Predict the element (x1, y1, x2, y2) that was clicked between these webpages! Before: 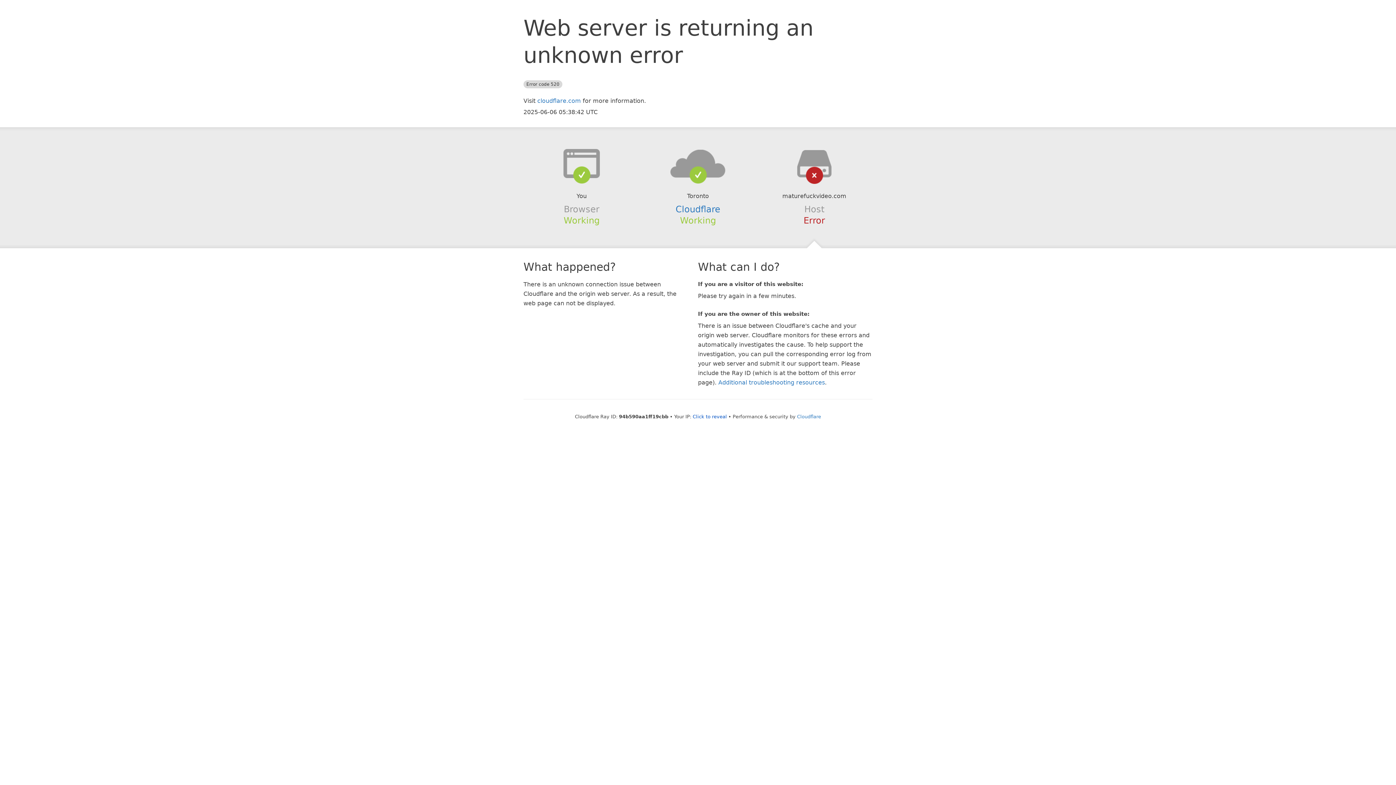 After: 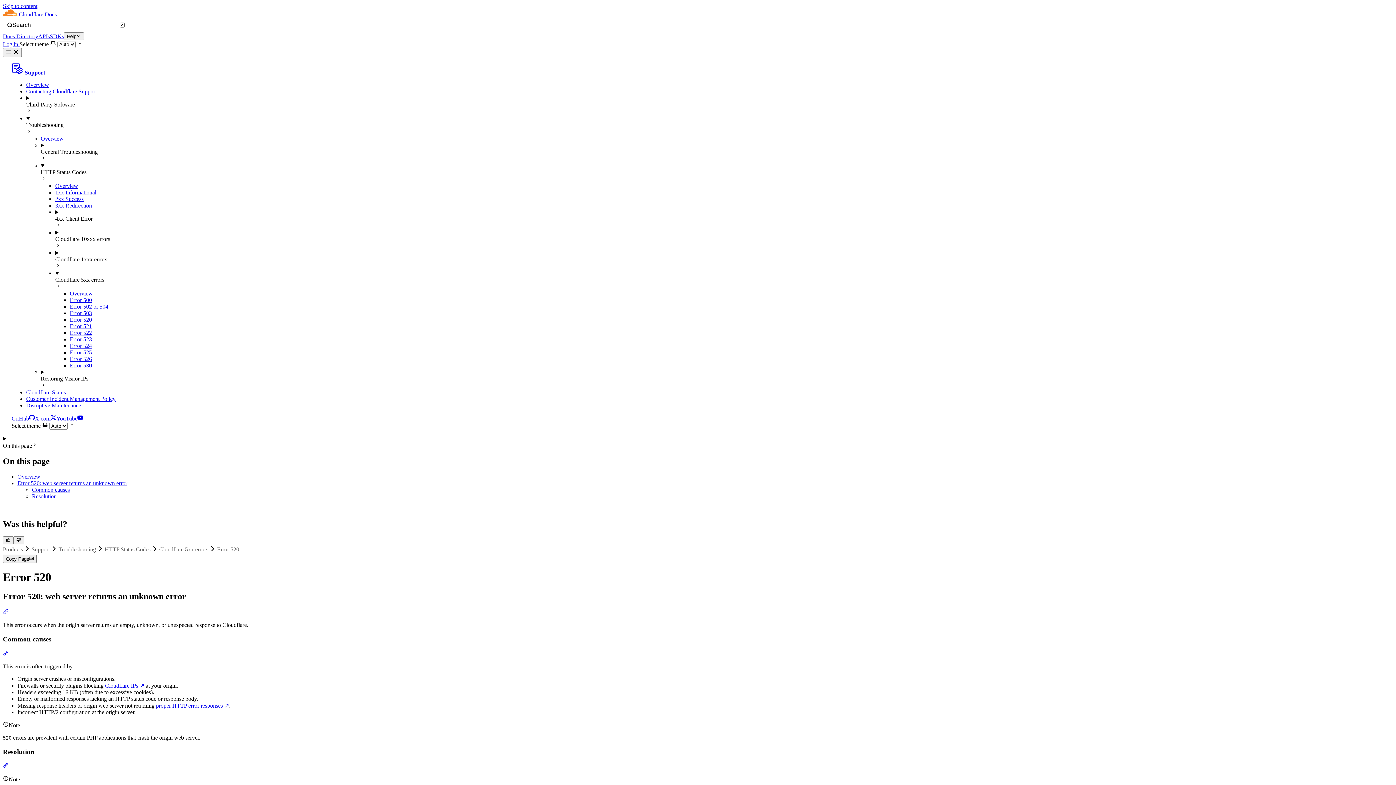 Action: bbox: (718, 379, 825, 386) label: Additional troubleshooting resources